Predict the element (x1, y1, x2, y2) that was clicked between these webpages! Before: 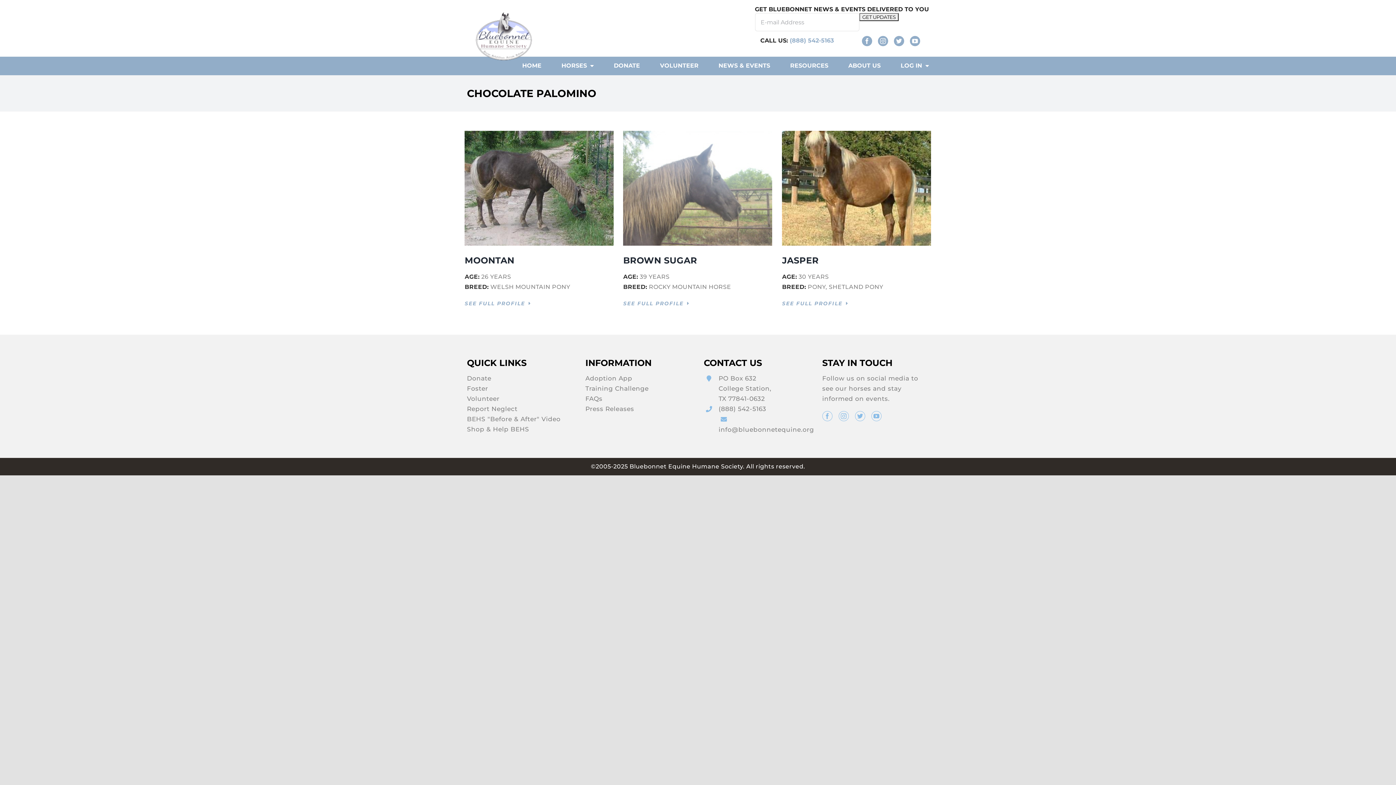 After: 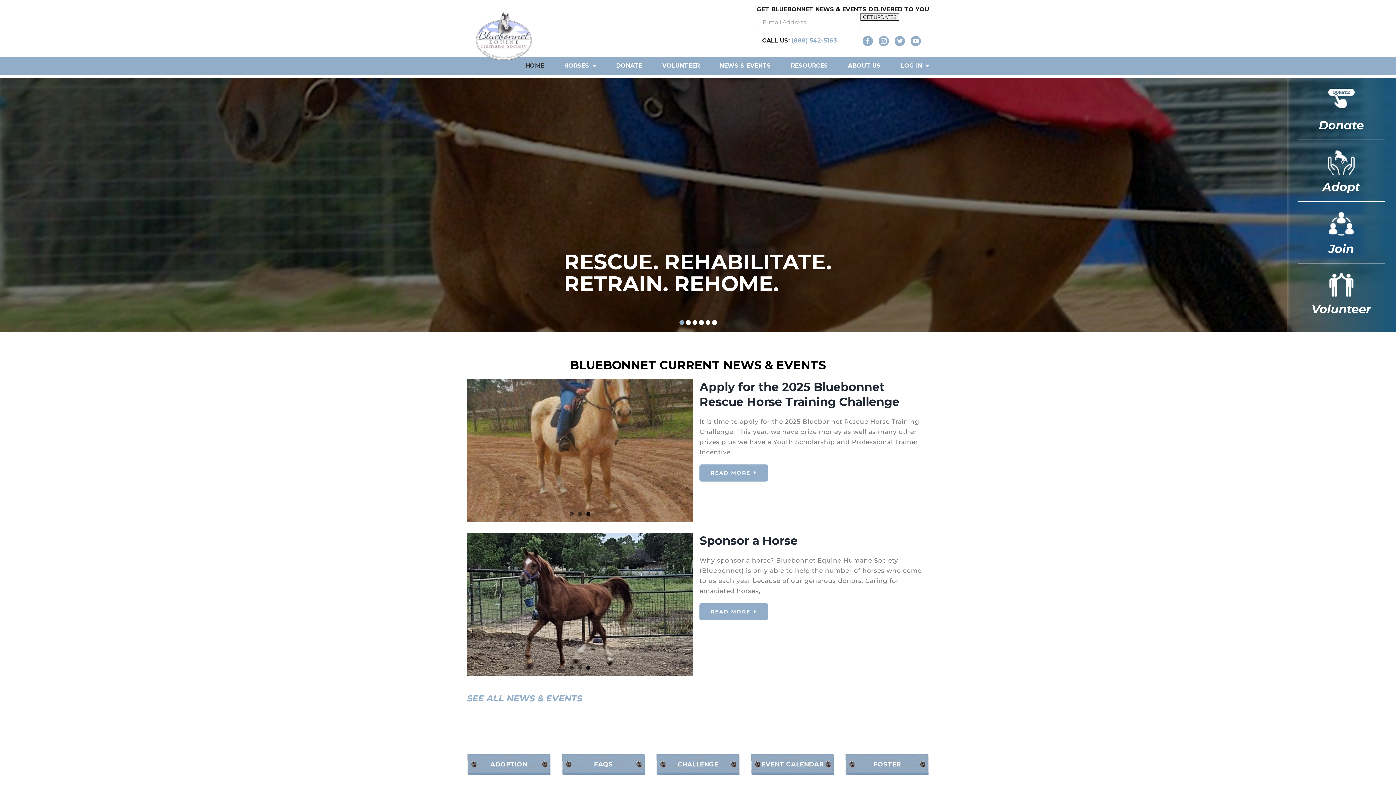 Action: bbox: (467, 0, 539, 72)